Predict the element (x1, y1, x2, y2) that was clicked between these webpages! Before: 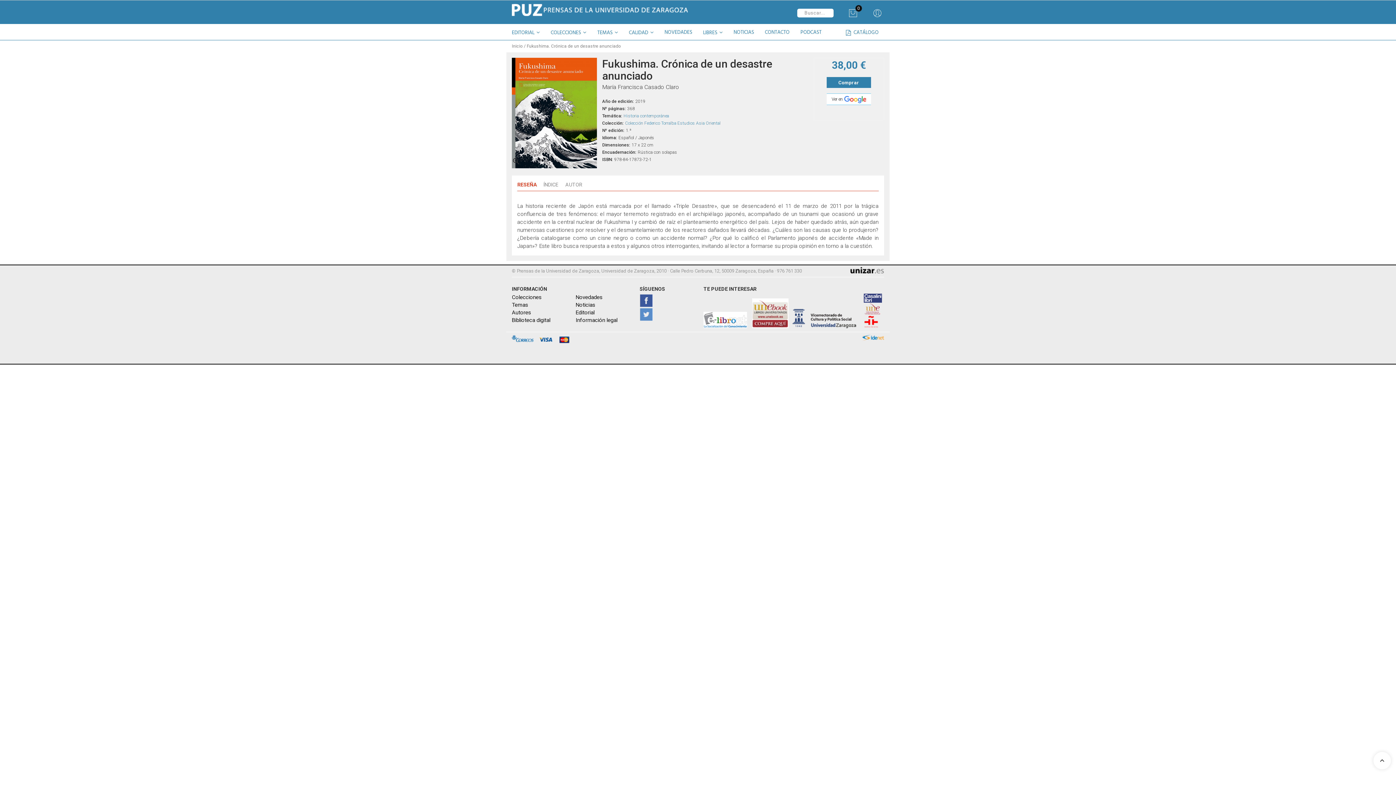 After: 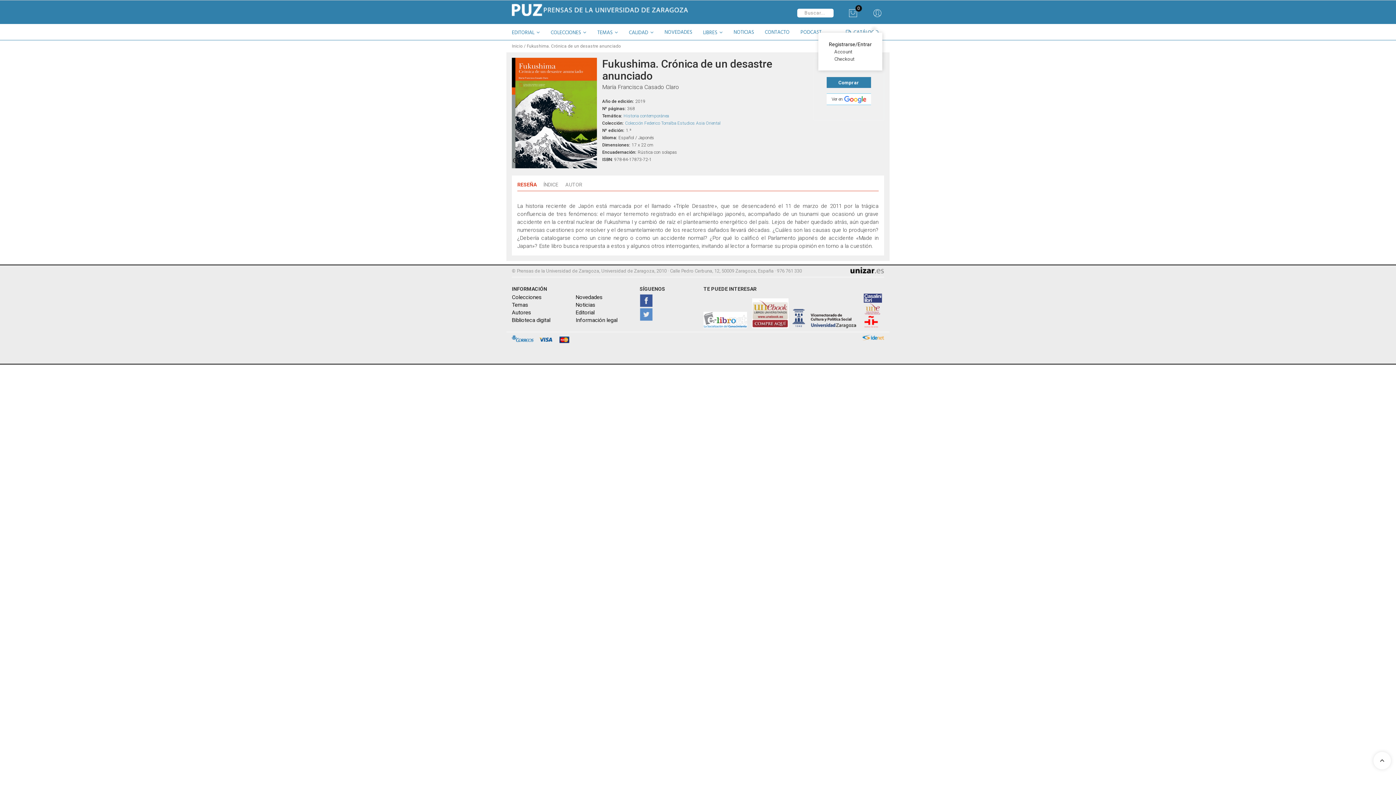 Action: bbox: (872, 12, 882, 18)